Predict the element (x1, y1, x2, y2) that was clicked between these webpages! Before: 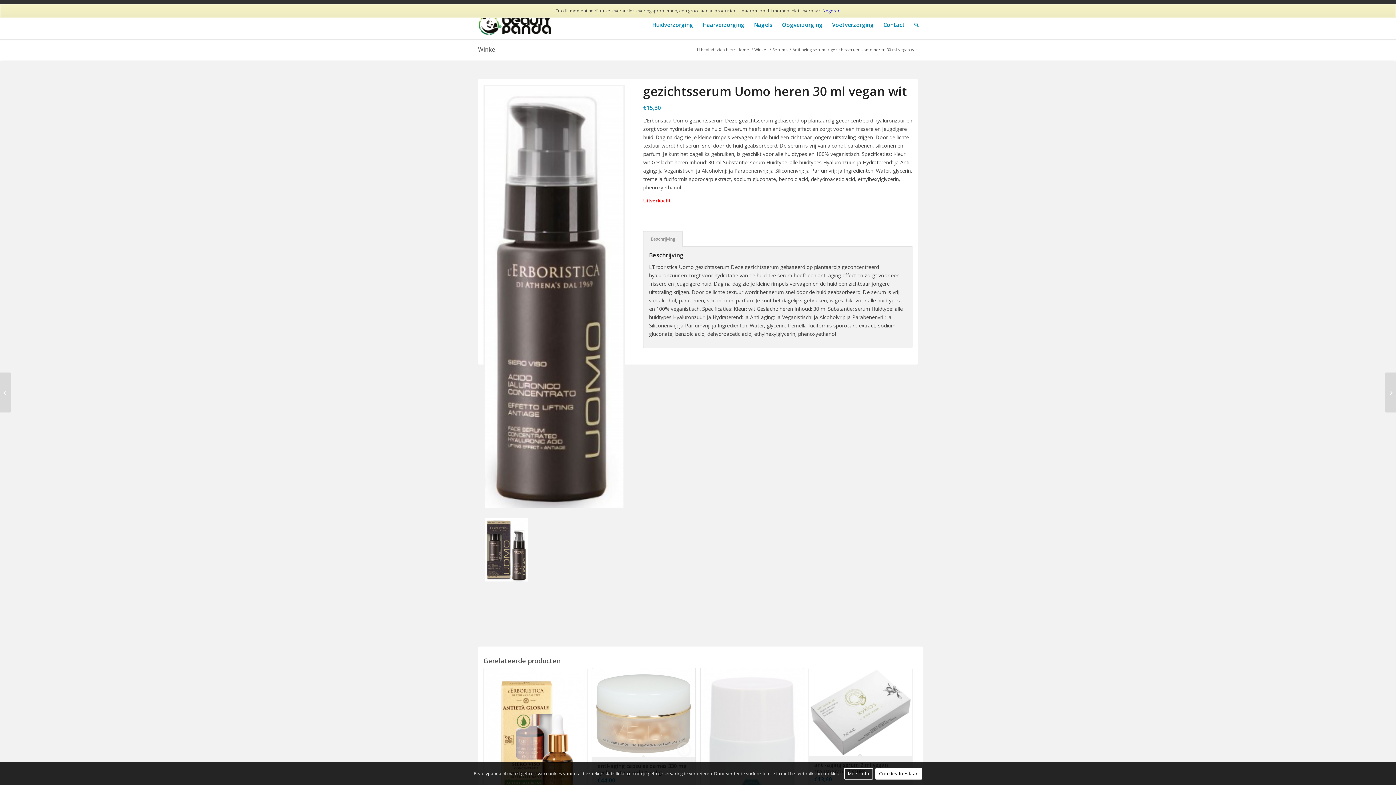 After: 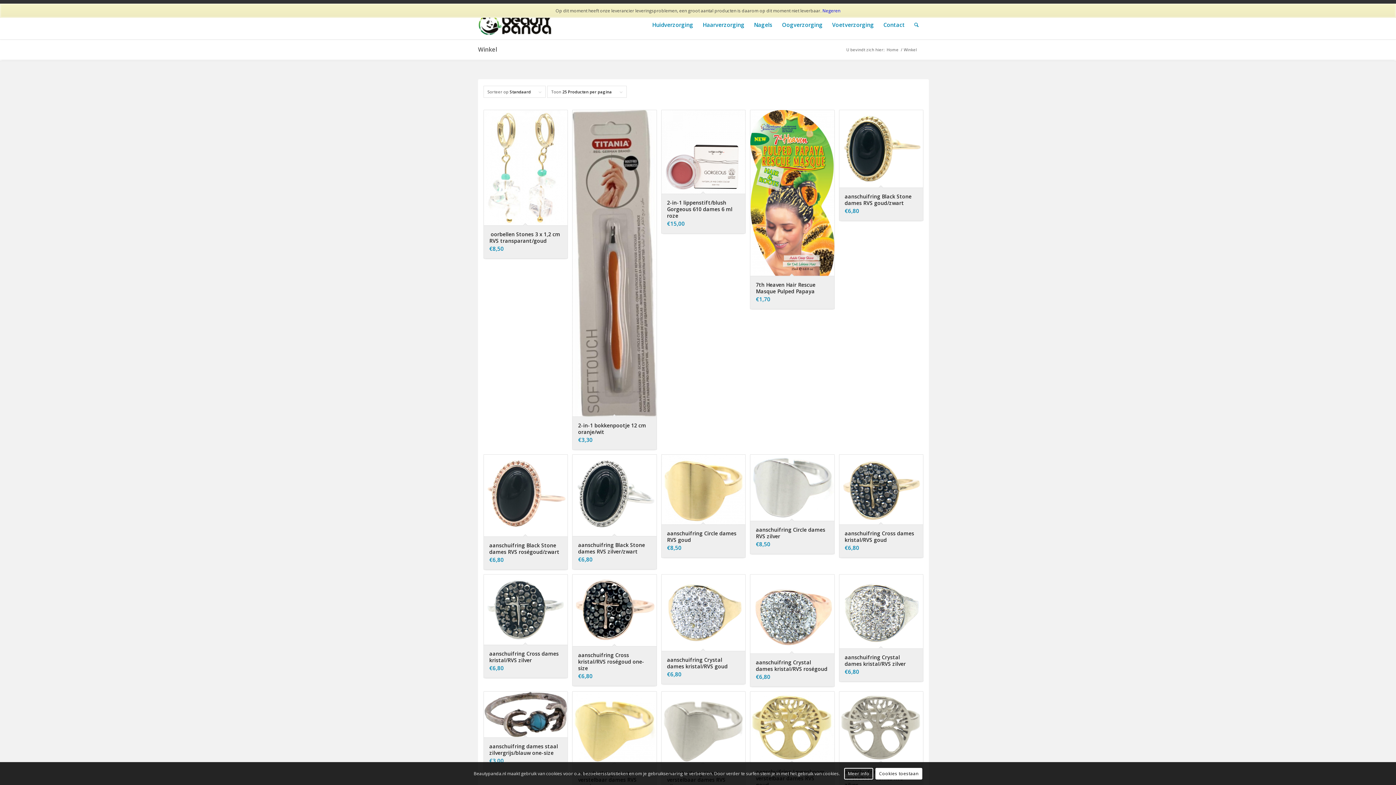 Action: label: Winkel bbox: (478, 45, 496, 53)